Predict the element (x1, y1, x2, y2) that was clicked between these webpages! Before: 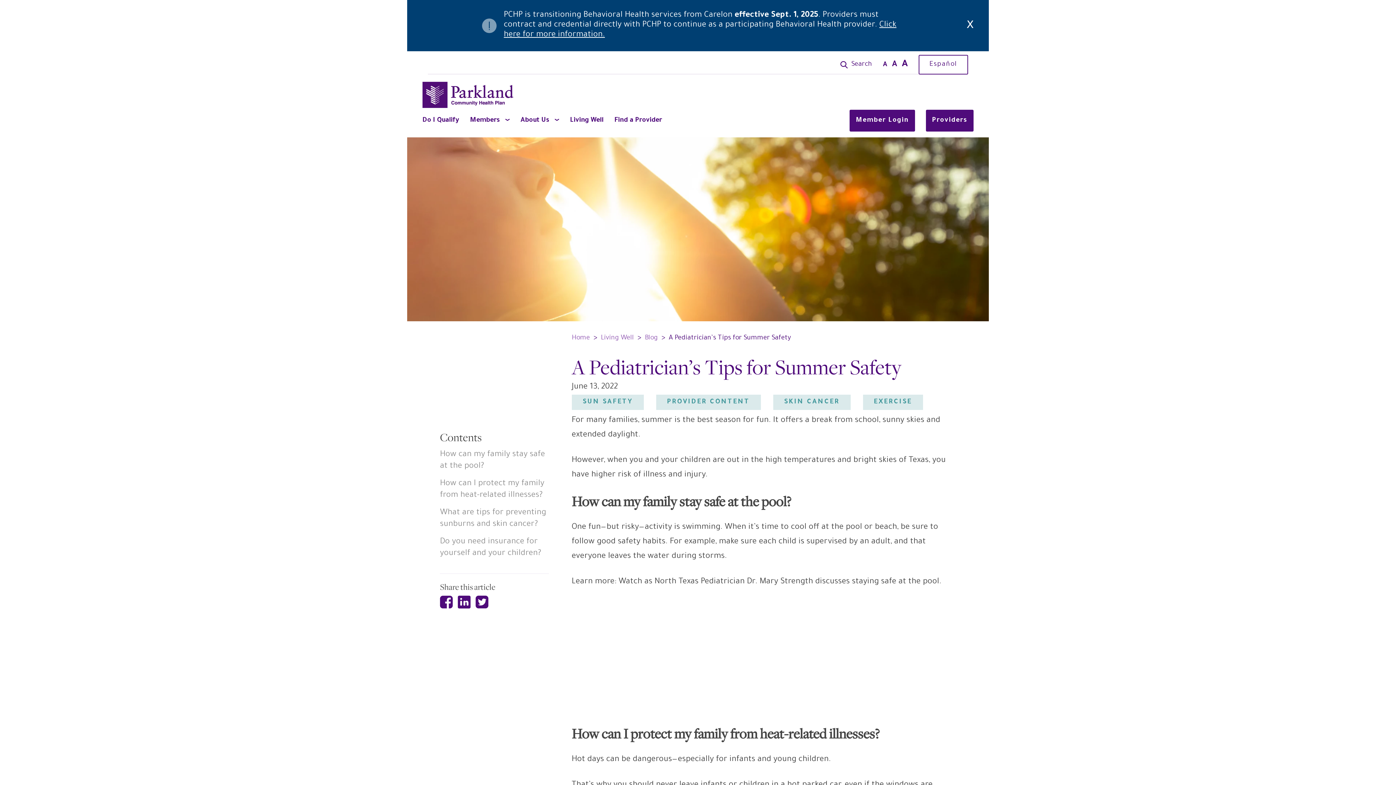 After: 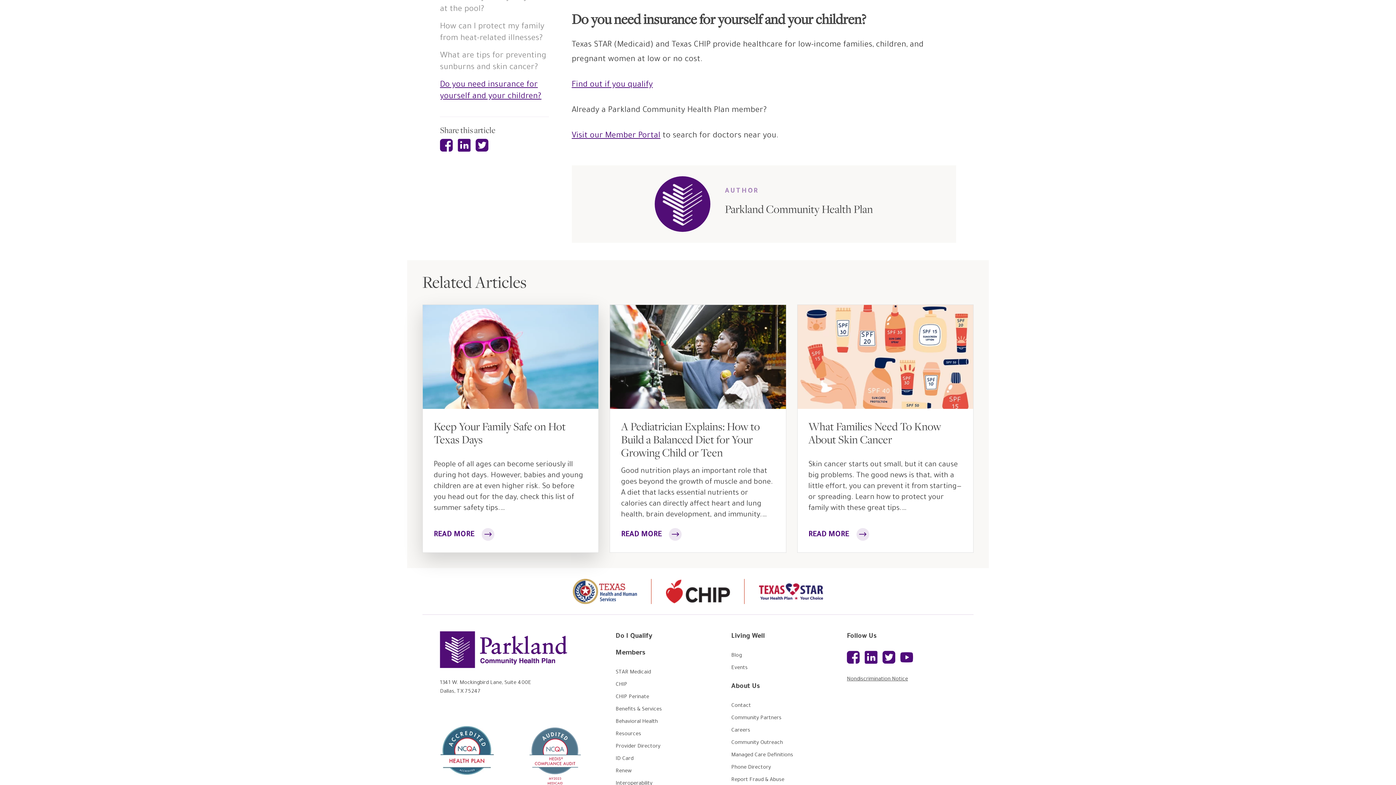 Action: bbox: (440, 533, 548, 562) label: scroll to Do you need insurance for yourself and your children? 